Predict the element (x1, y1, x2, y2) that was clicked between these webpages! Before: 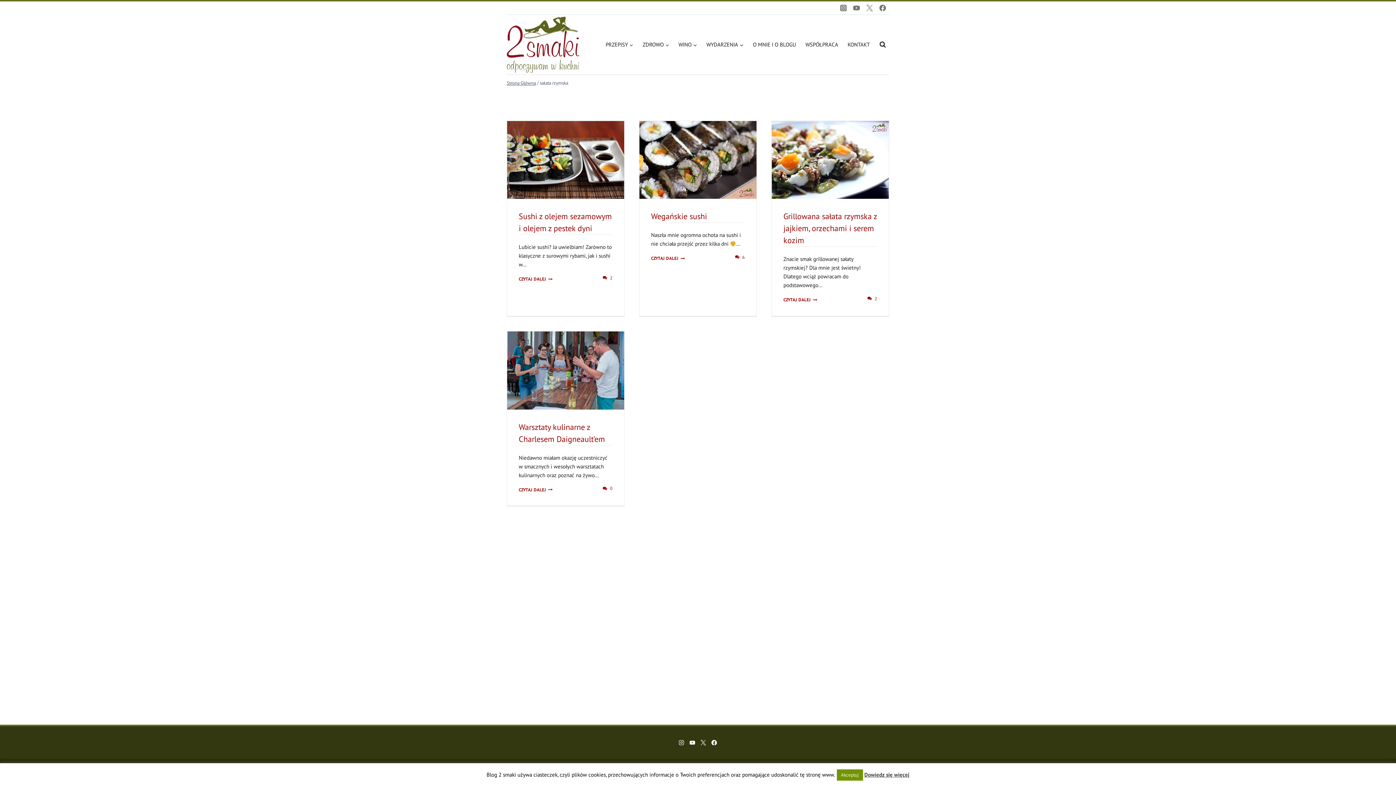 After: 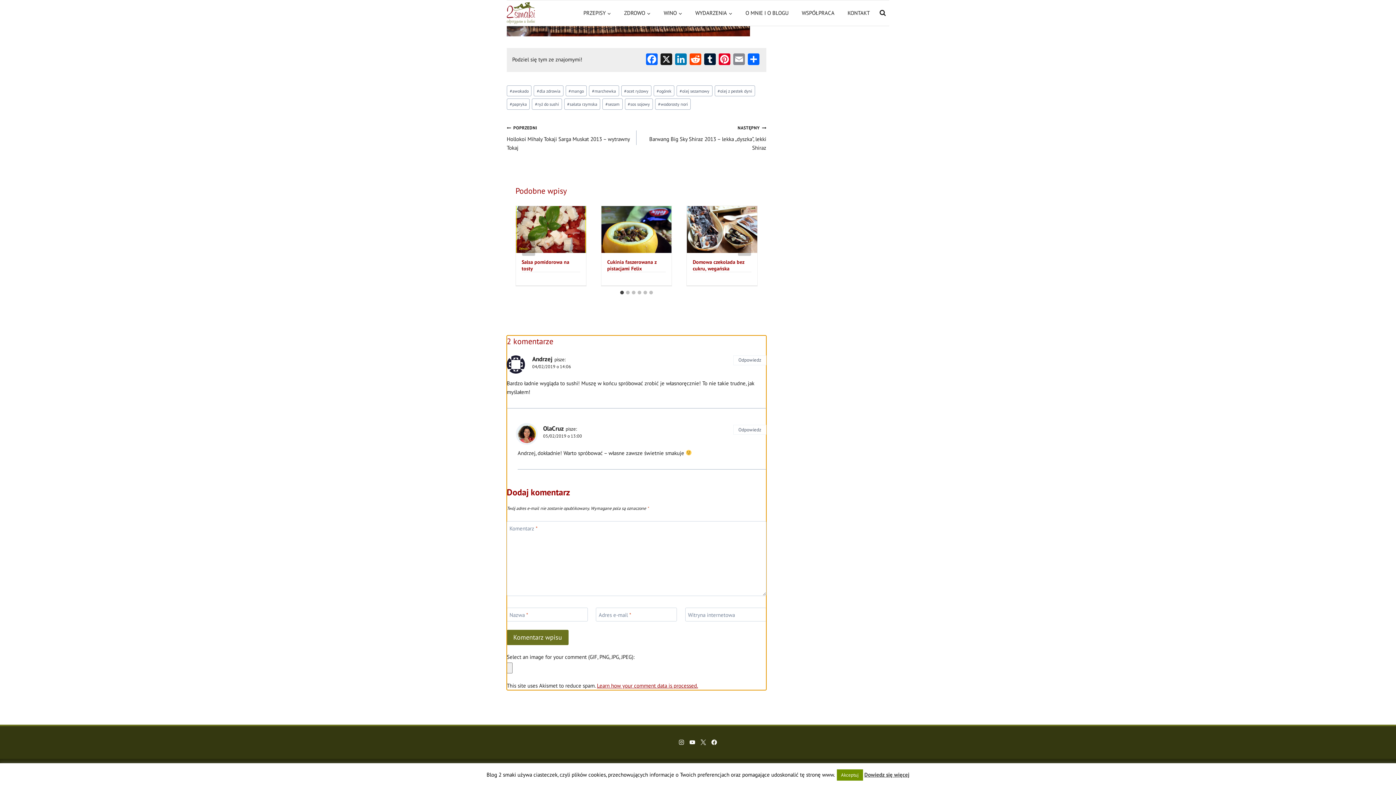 Action: label:  2 bbox: (602, 274, 612, 281)